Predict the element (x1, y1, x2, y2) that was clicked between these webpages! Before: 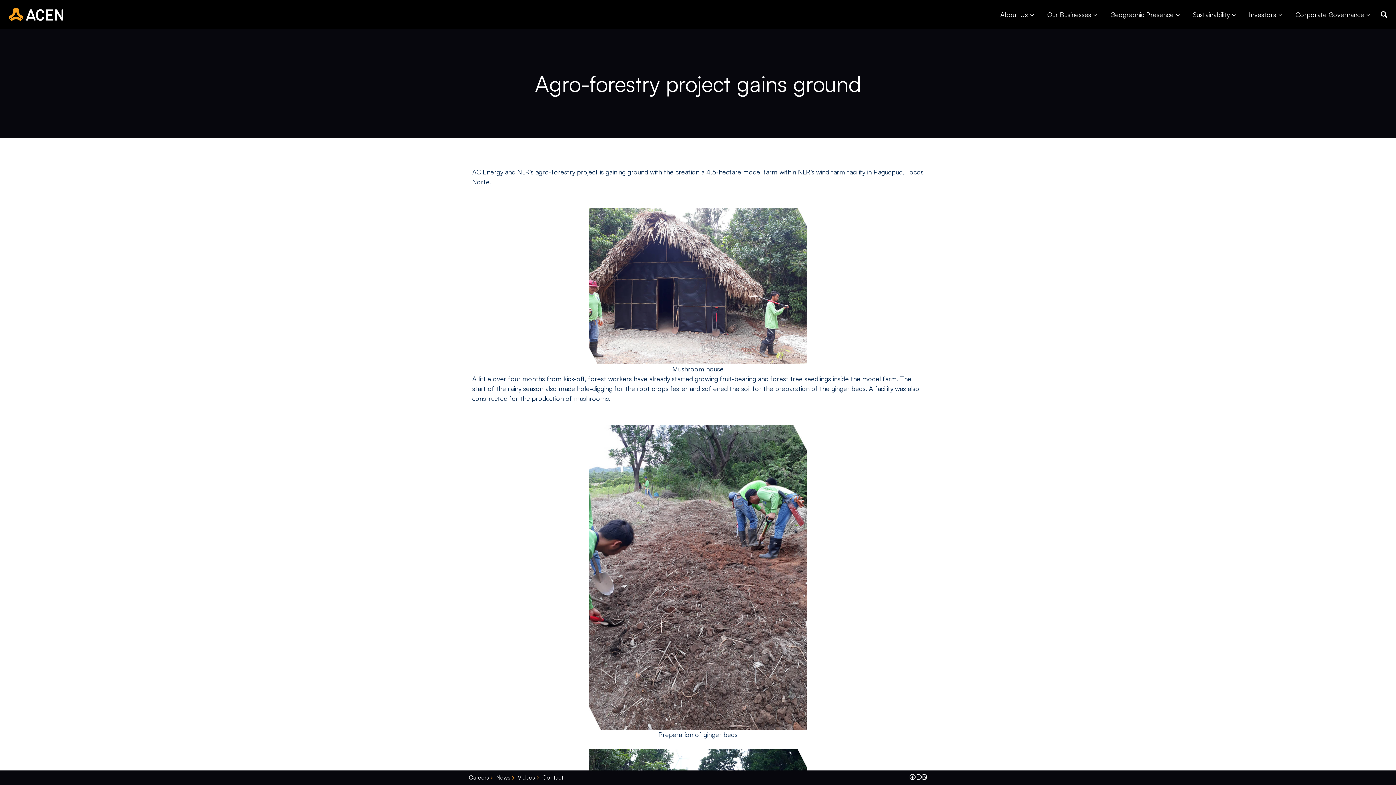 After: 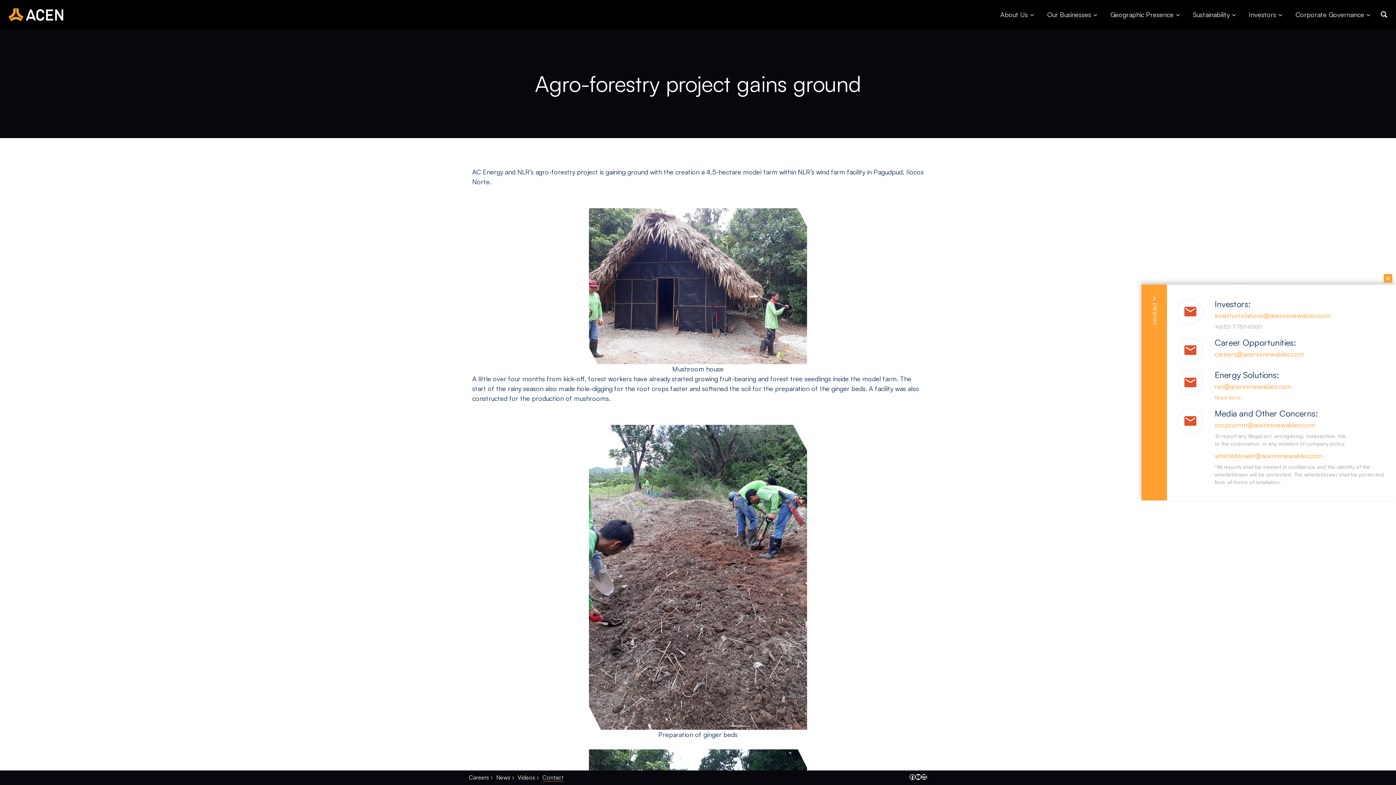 Action: bbox: (542, 774, 565, 781) label: Contact